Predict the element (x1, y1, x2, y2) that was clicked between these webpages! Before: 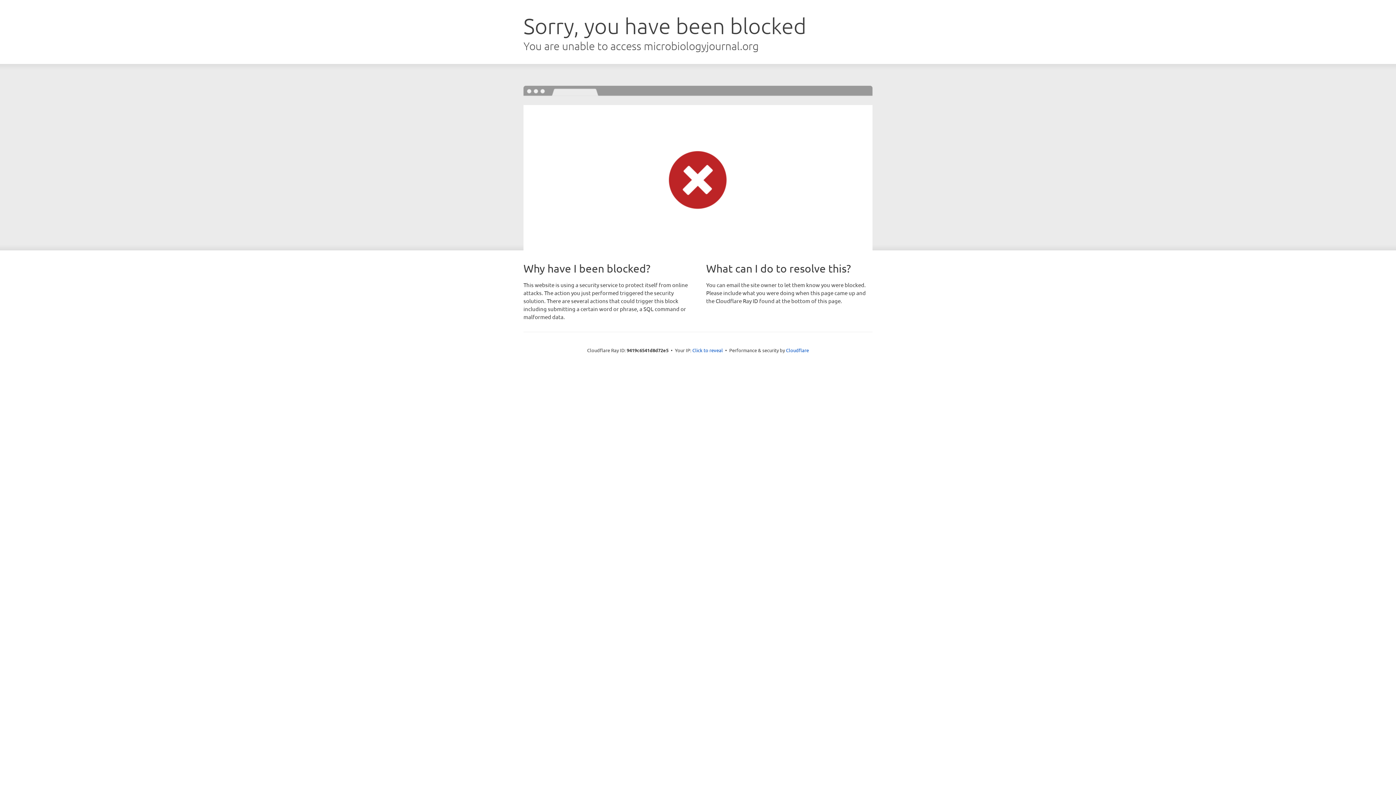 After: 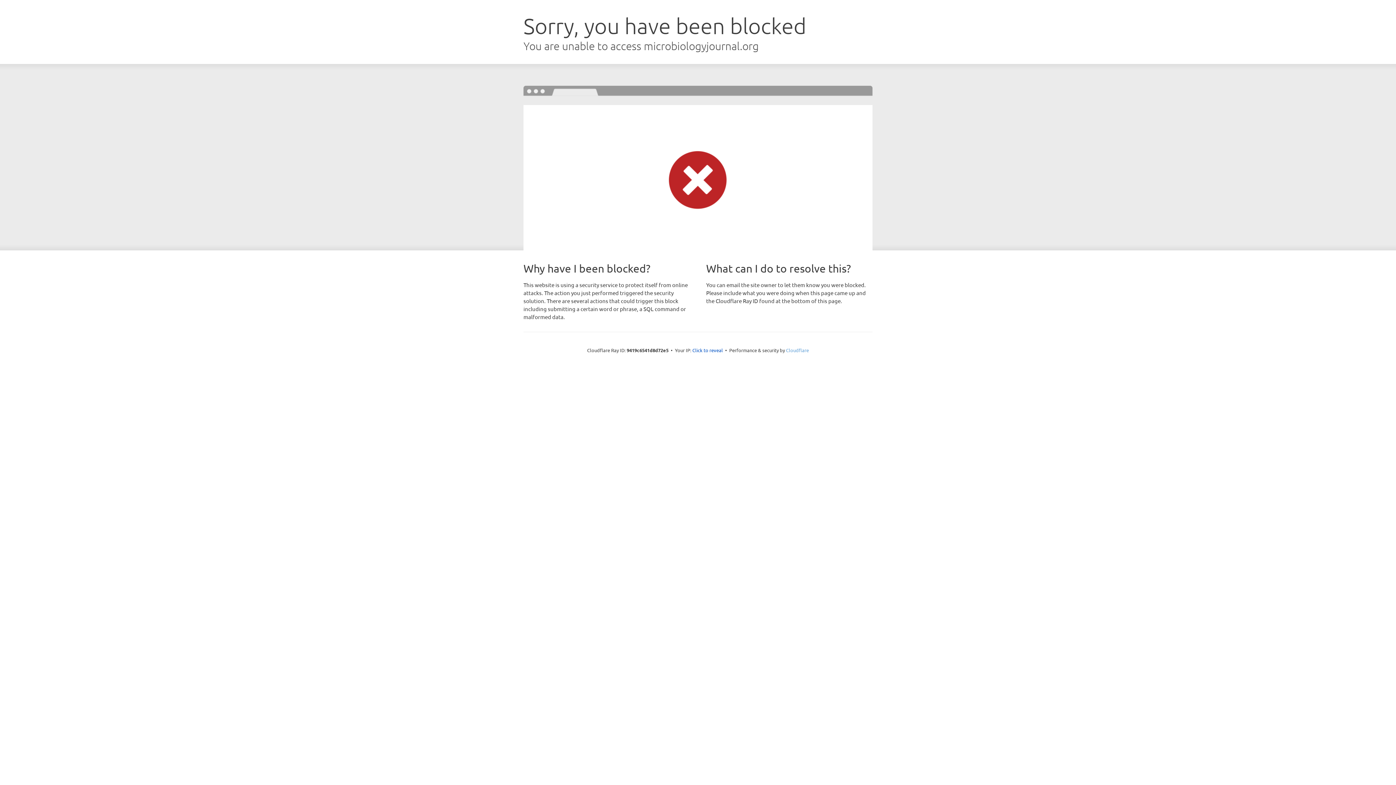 Action: label: Cloudflare bbox: (786, 347, 809, 353)